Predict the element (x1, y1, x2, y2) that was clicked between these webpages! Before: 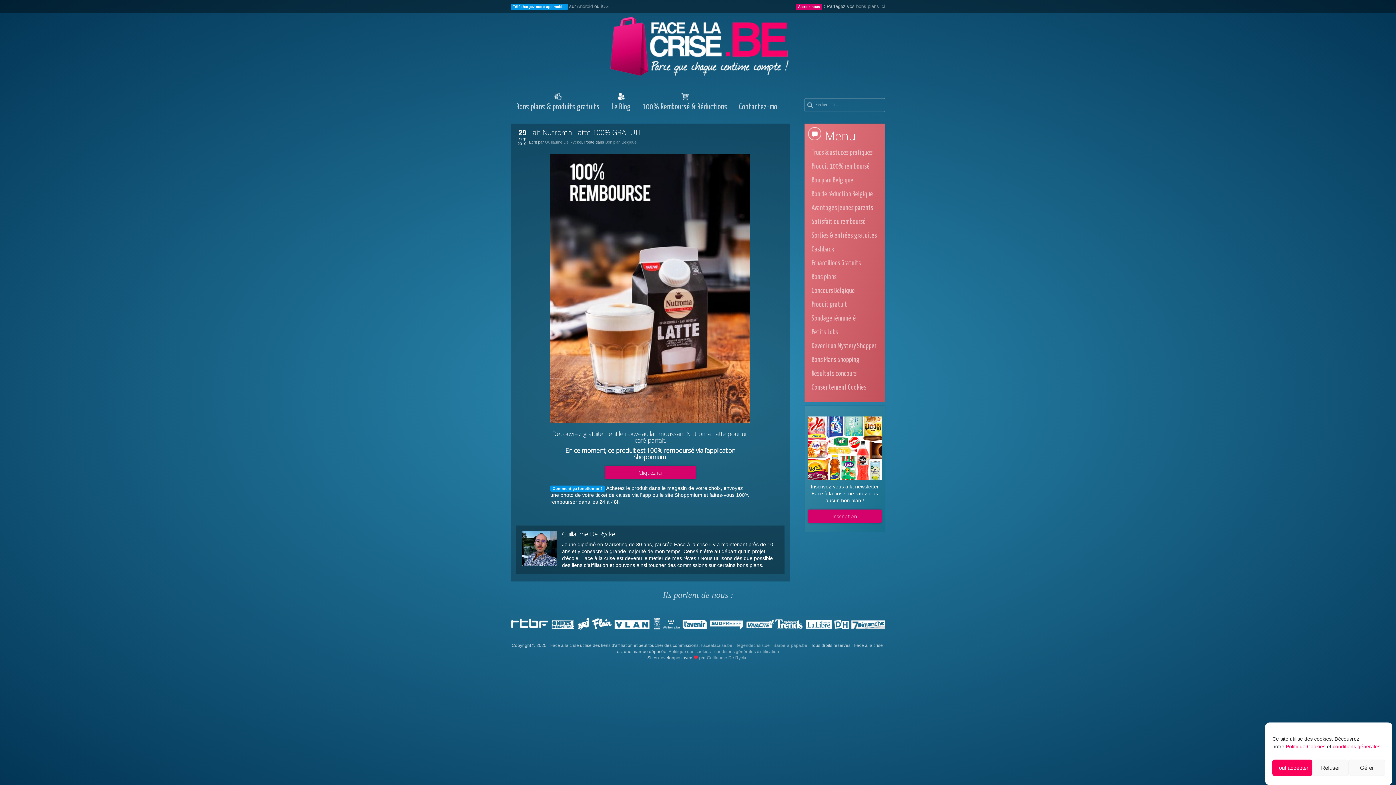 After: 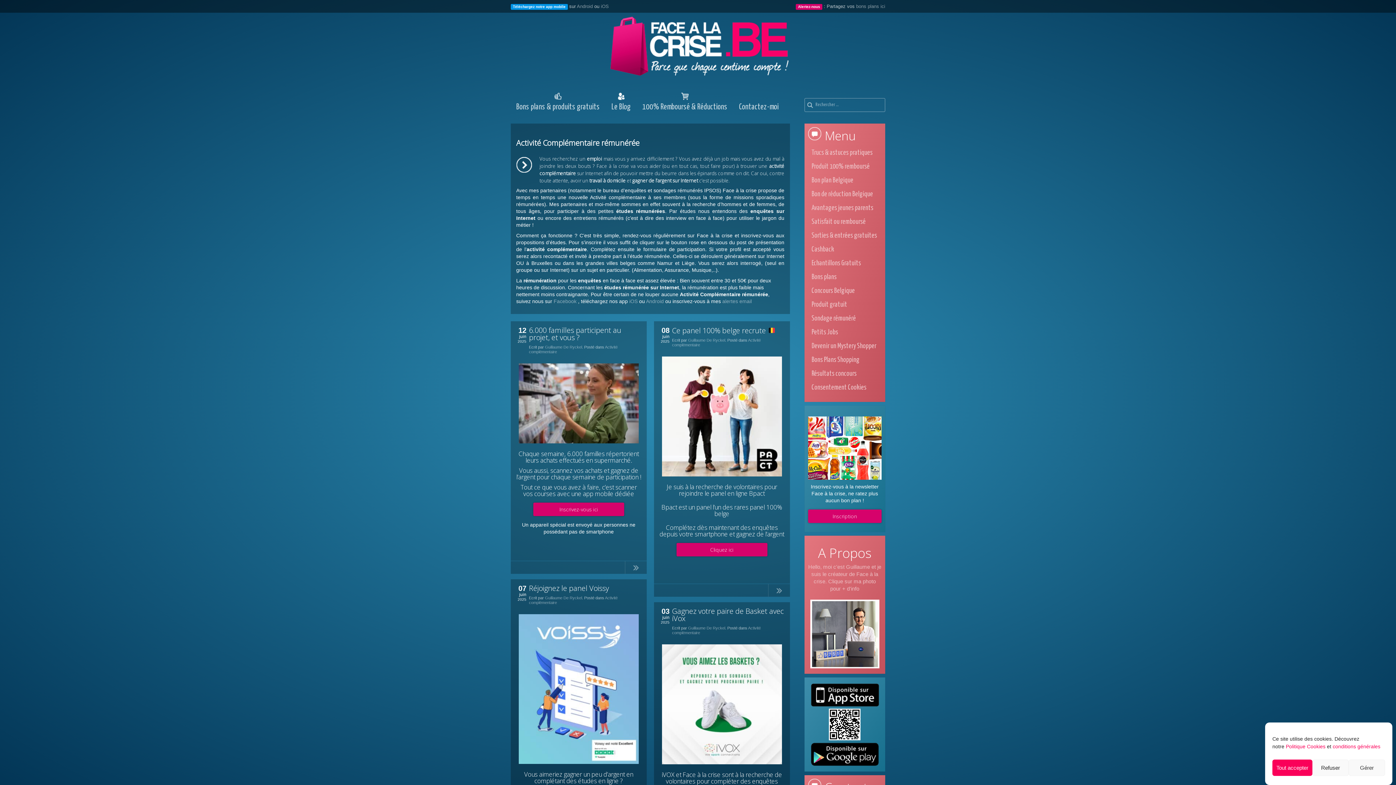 Action: bbox: (808, 325, 881, 339) label: Petits Jobs